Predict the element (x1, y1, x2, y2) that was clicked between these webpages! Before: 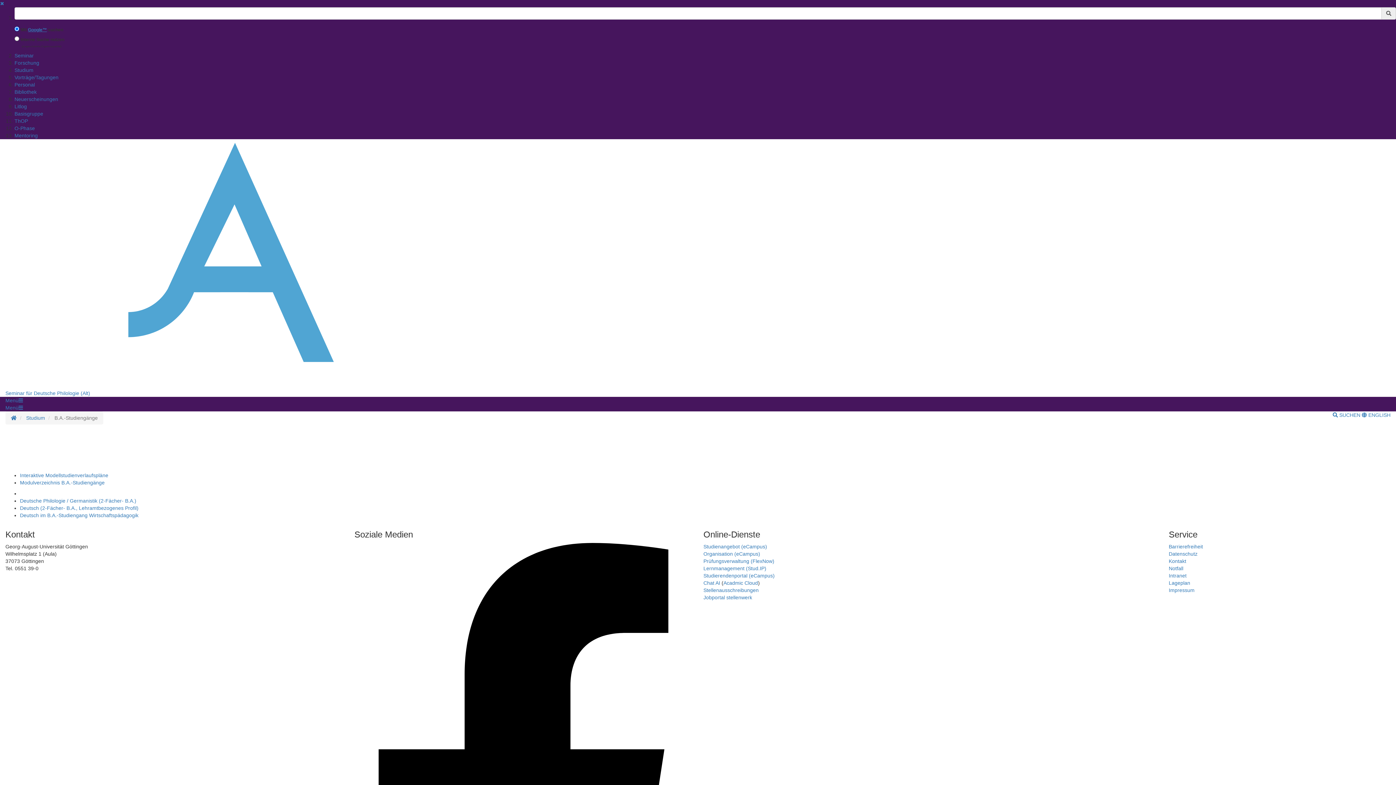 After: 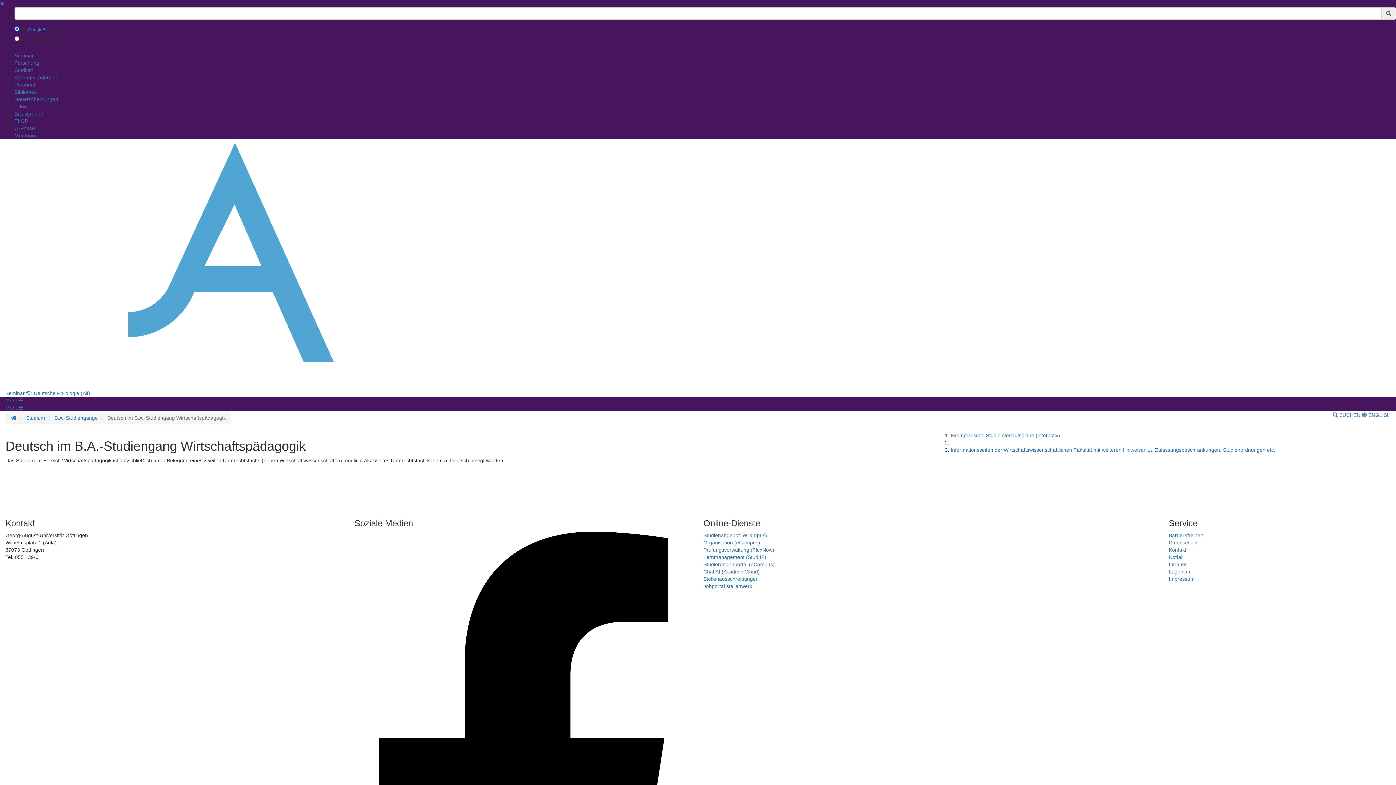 Action: bbox: (20, 512, 138, 518) label: Deutsch im B.A.-Studiengang Wirtschaftspädagogik